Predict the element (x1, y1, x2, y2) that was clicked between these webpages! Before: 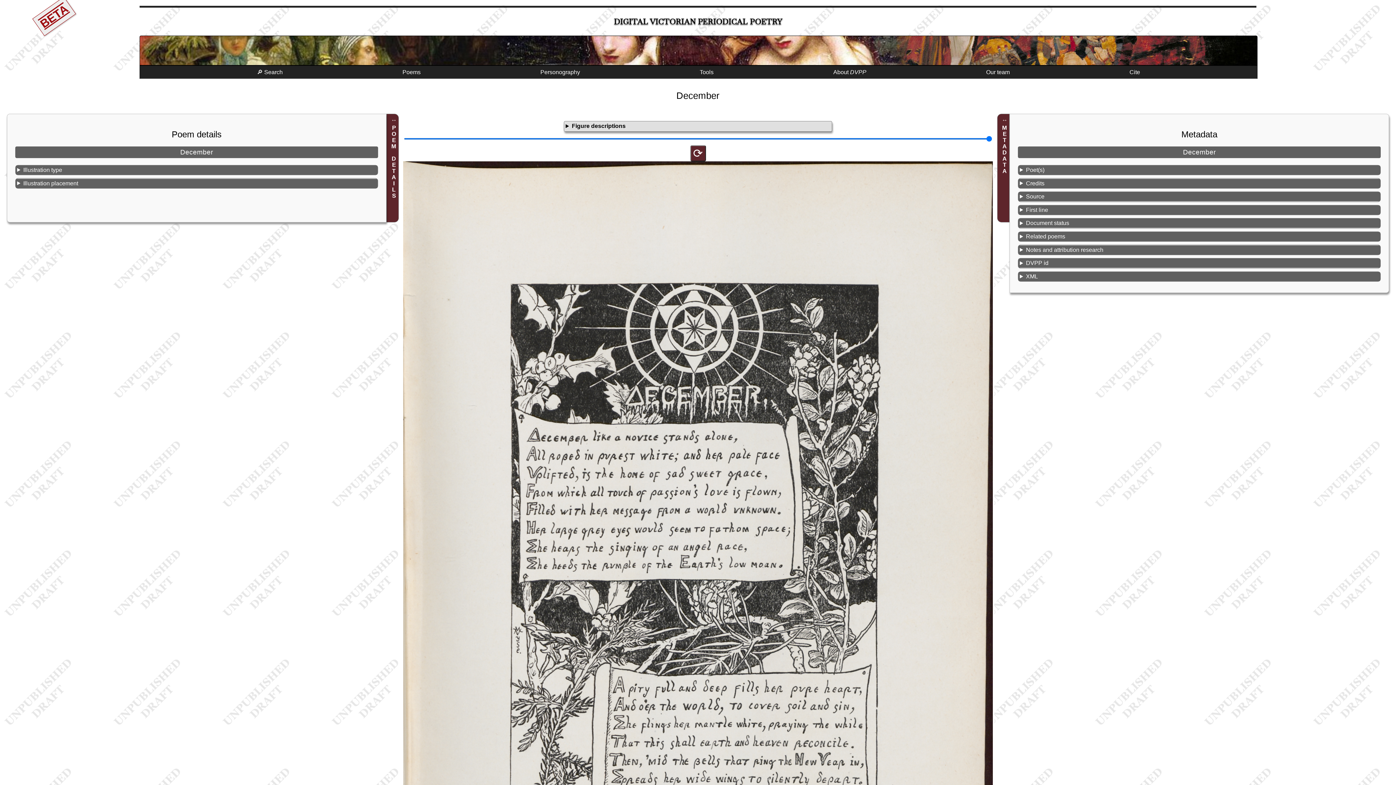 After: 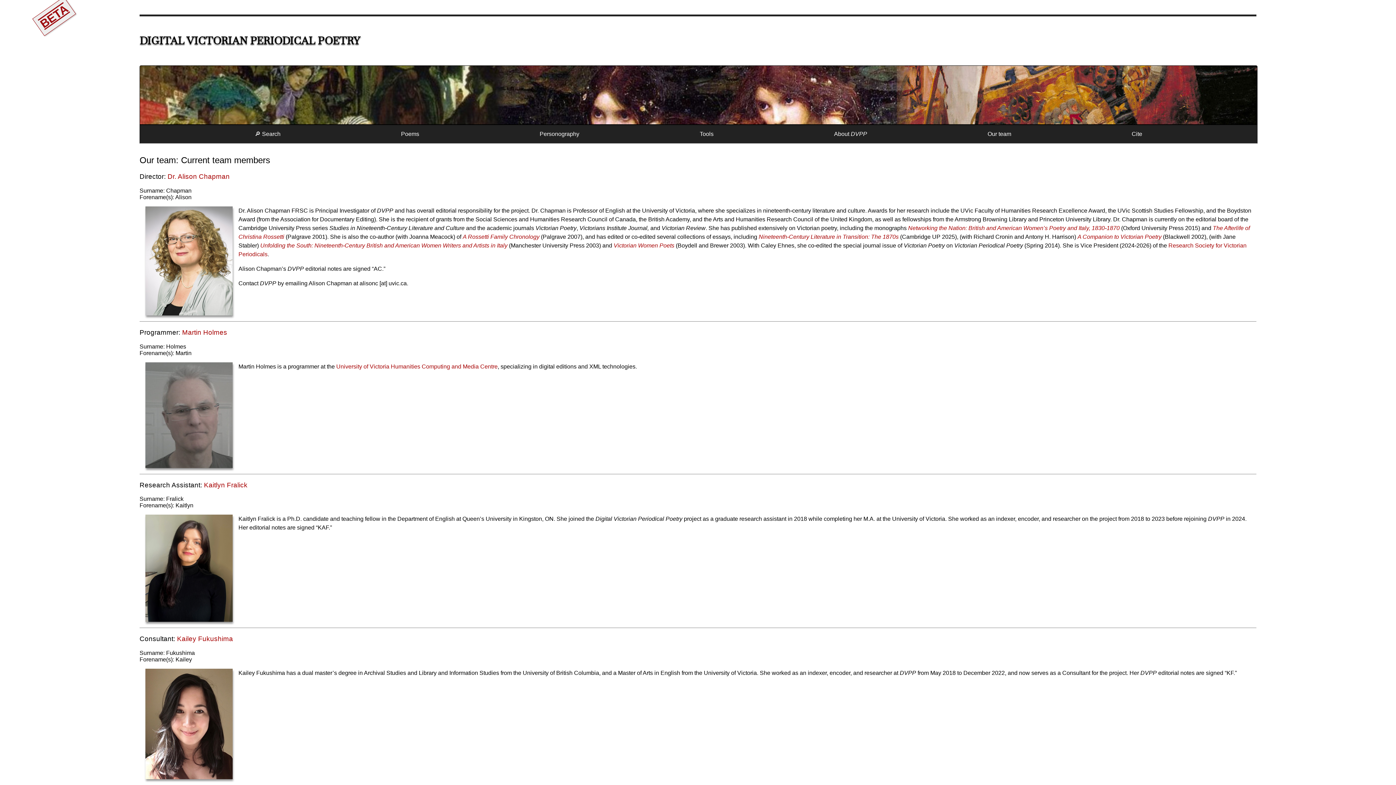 Action: bbox: (983, 66, 1012, 78) label: Our team